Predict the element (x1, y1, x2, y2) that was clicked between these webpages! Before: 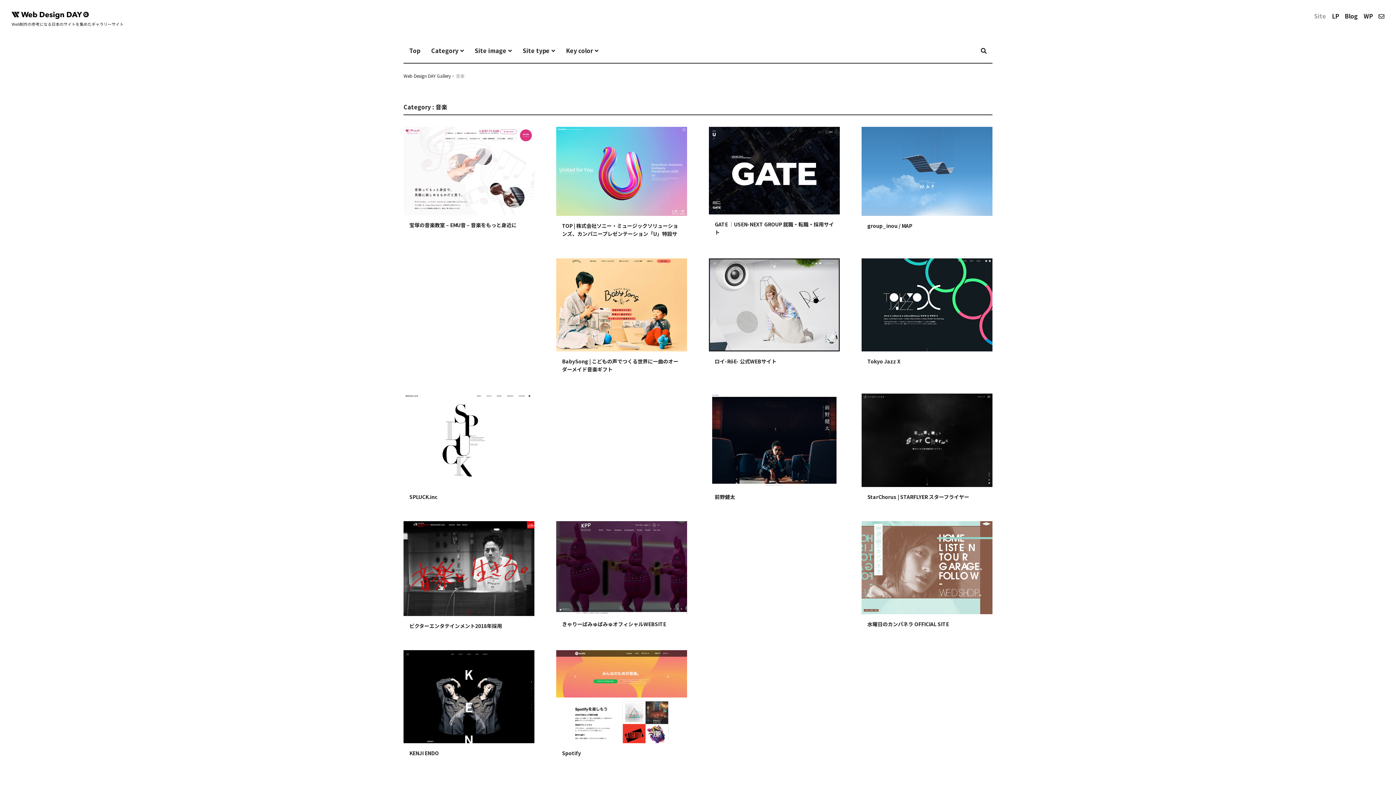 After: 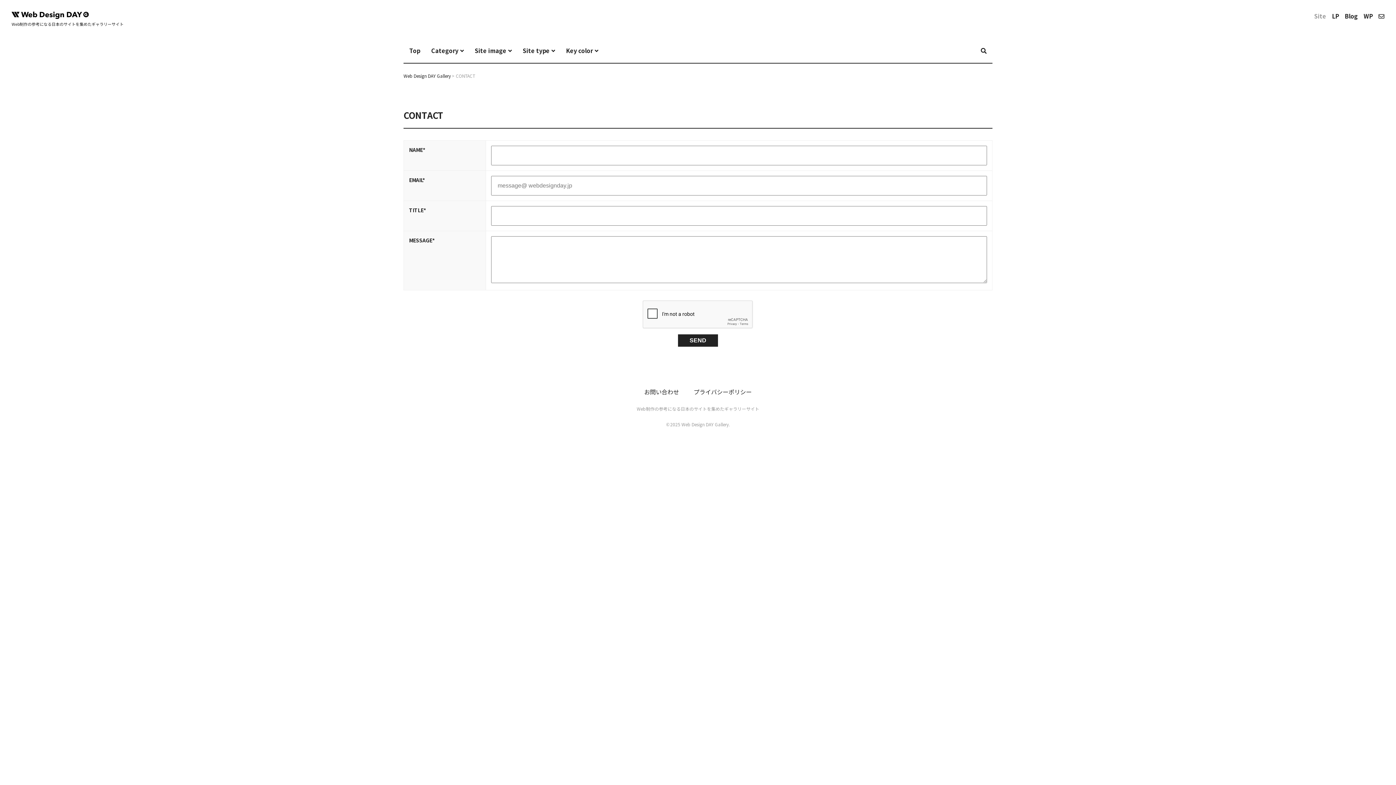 Action: bbox: (1378, 11, 1384, 20)